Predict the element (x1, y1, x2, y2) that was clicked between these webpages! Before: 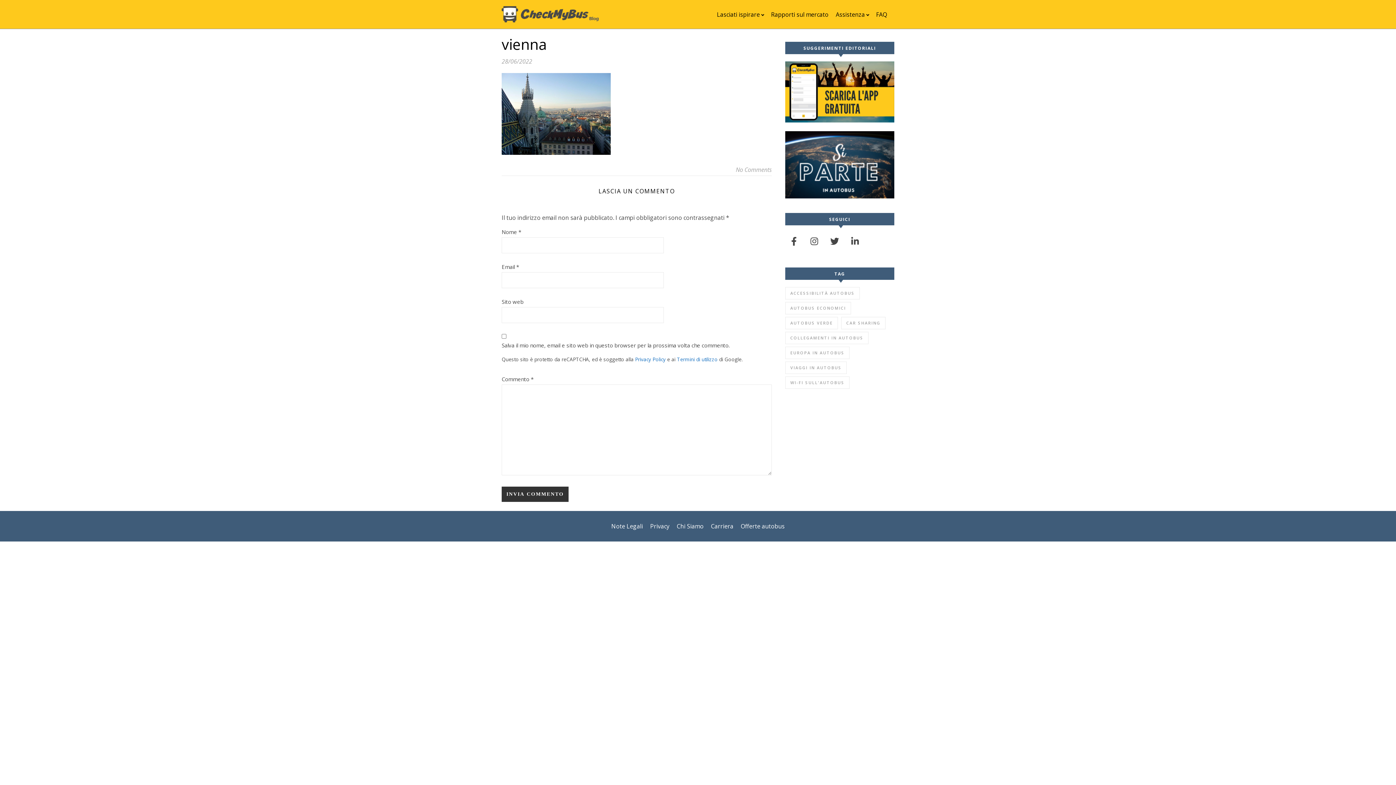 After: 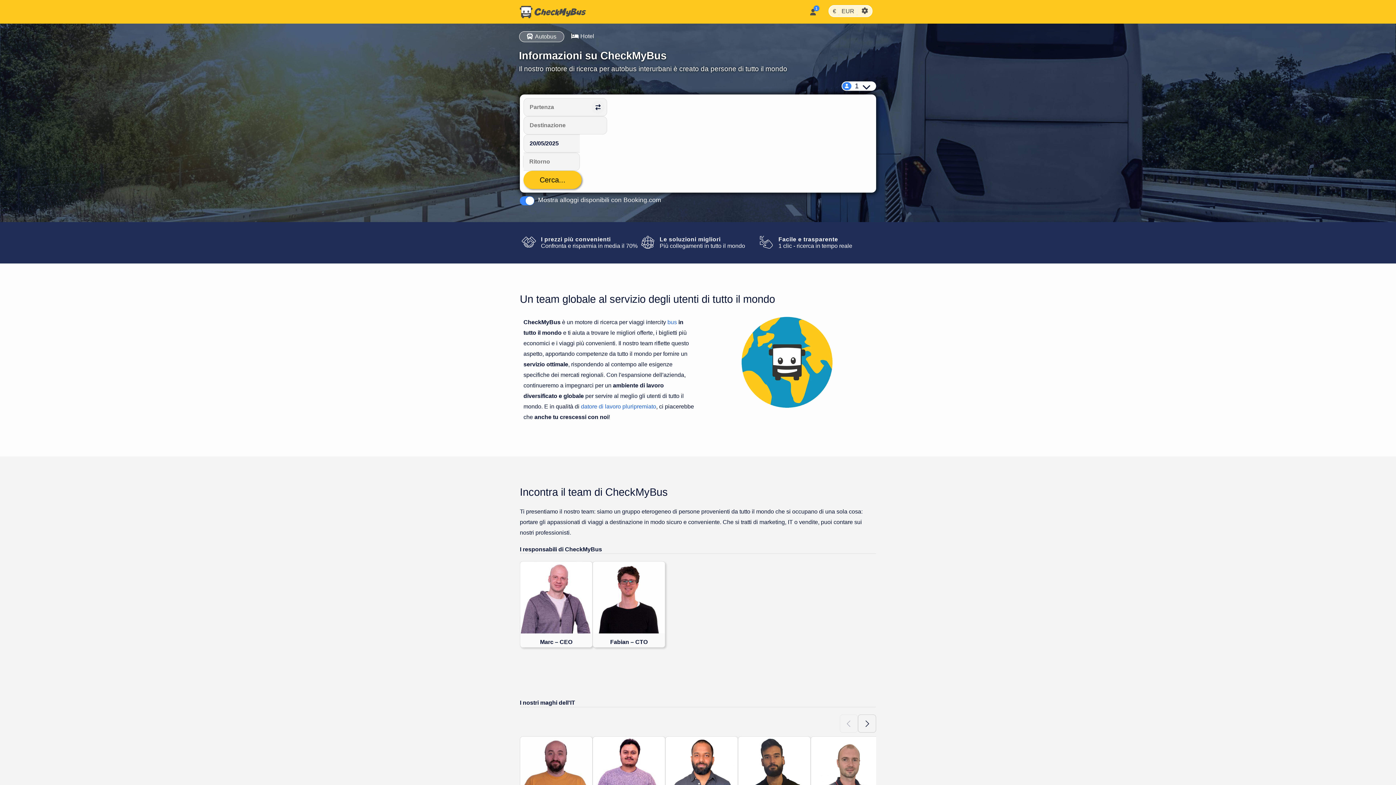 Action: label: Chi Siamo bbox: (673, 518, 707, 534)